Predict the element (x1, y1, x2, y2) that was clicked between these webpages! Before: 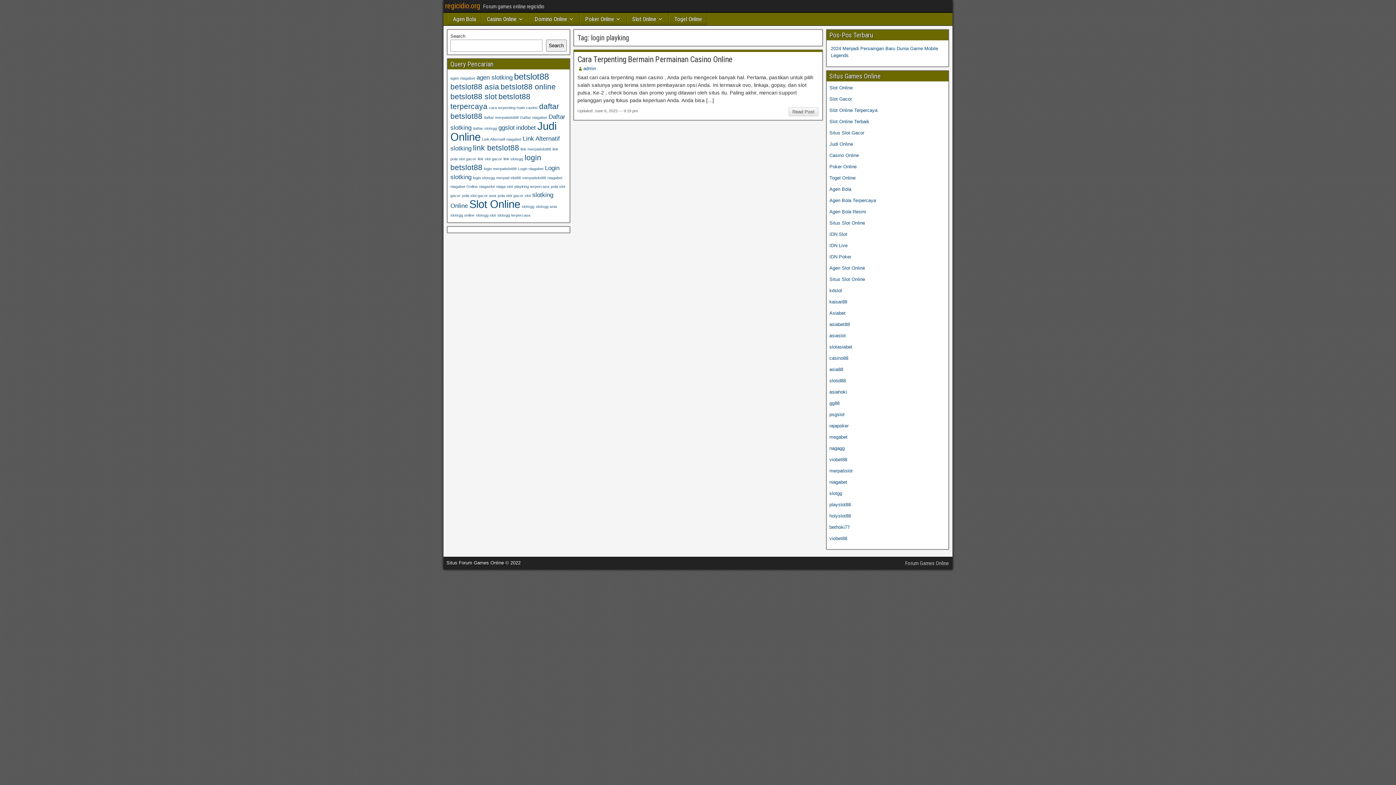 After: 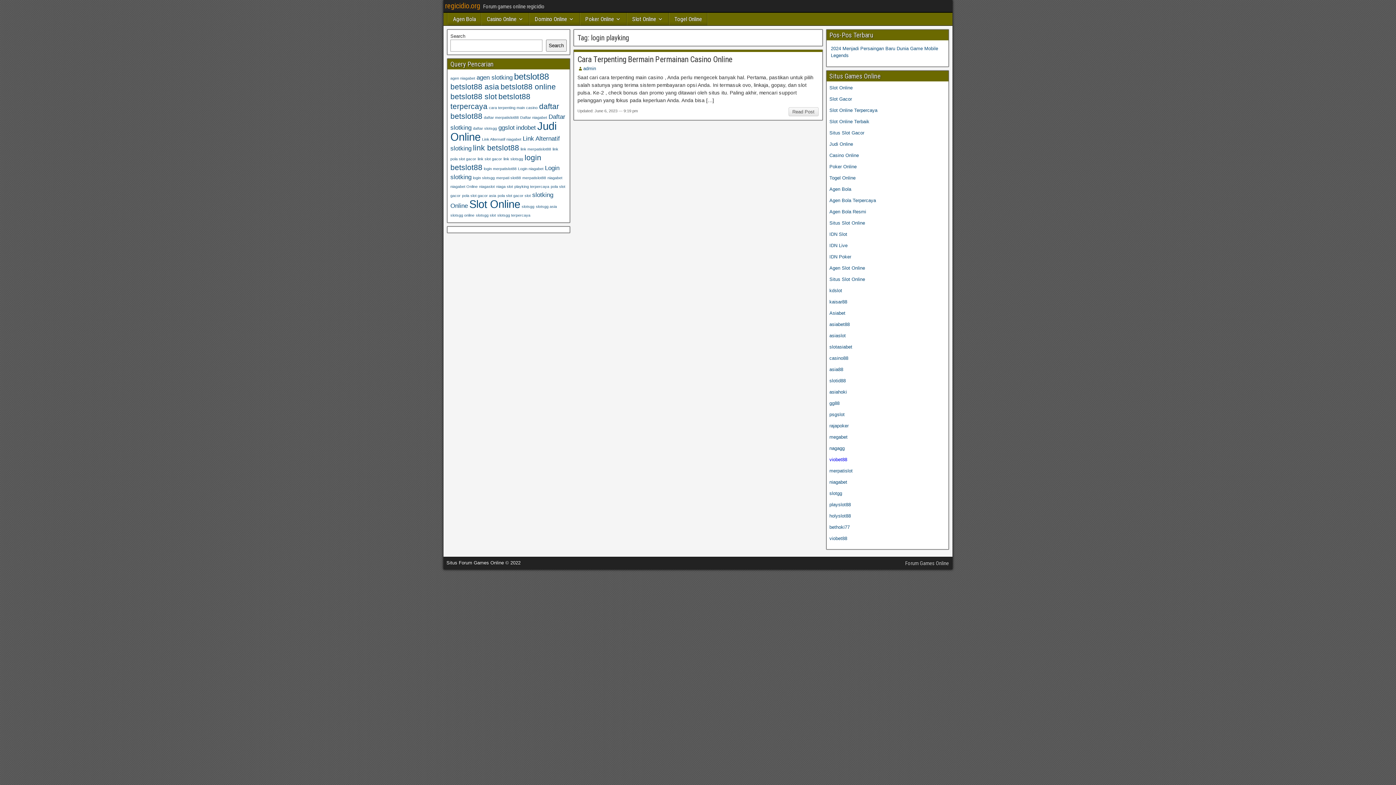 Action: label: viobet88 bbox: (829, 457, 847, 462)